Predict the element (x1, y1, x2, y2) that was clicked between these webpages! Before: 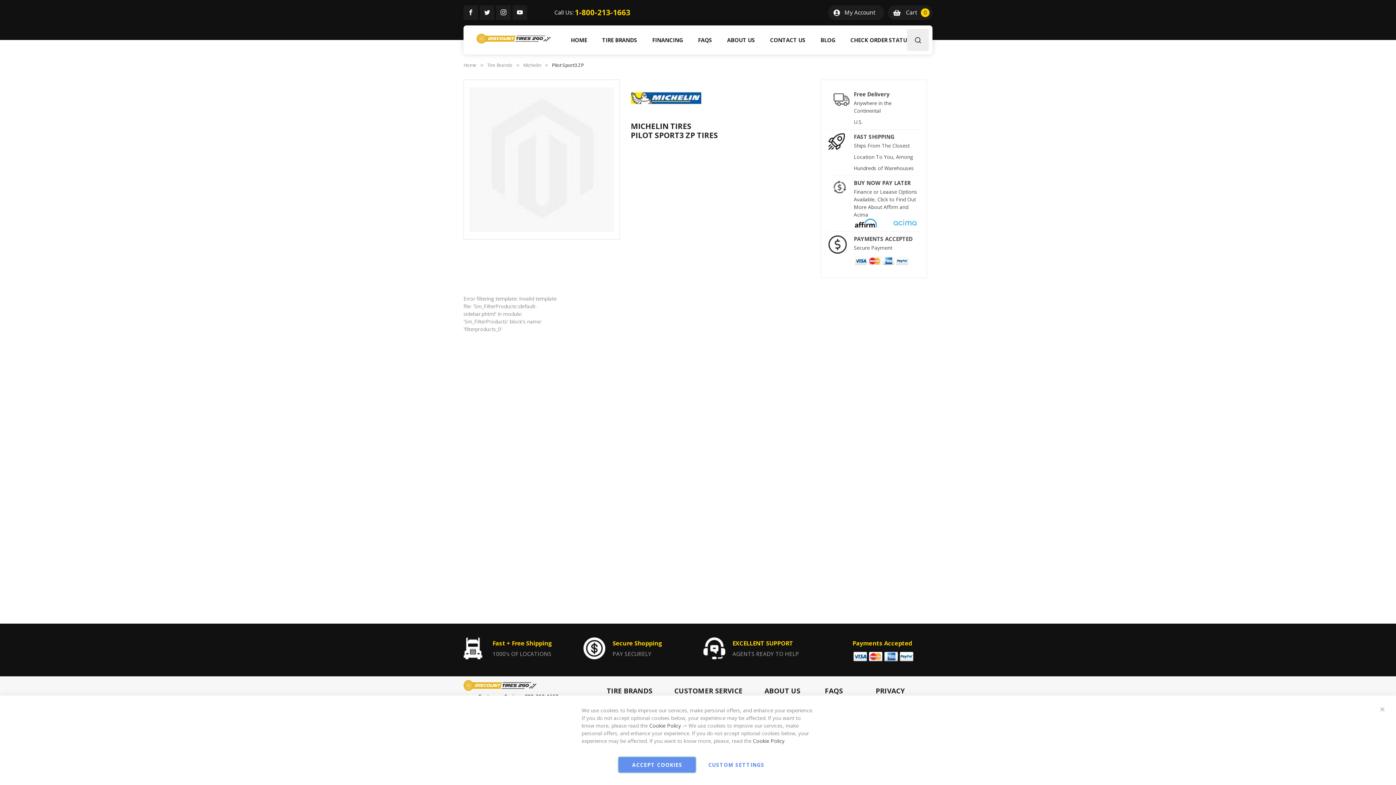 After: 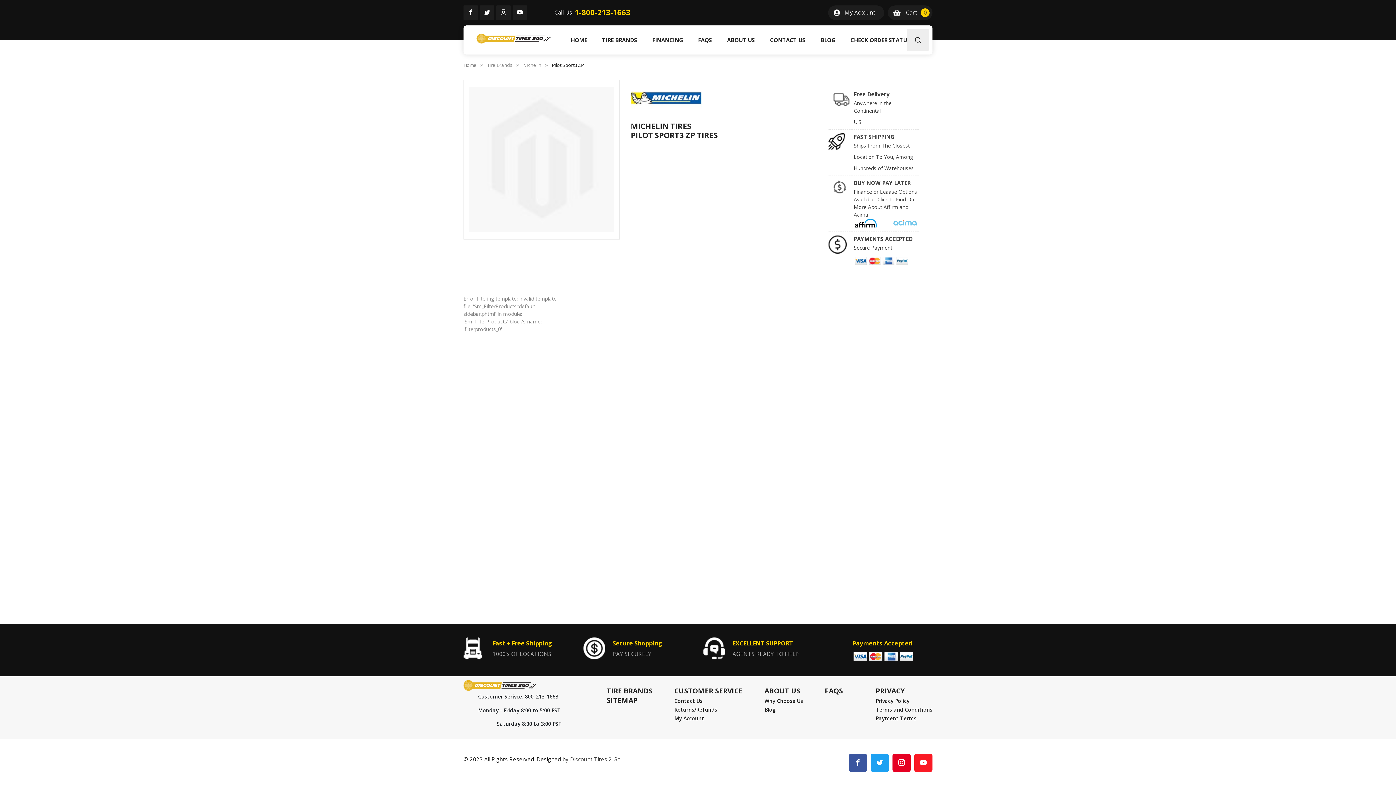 Action: label: ACCEPT COOKIES bbox: (619, 757, 695, 772)